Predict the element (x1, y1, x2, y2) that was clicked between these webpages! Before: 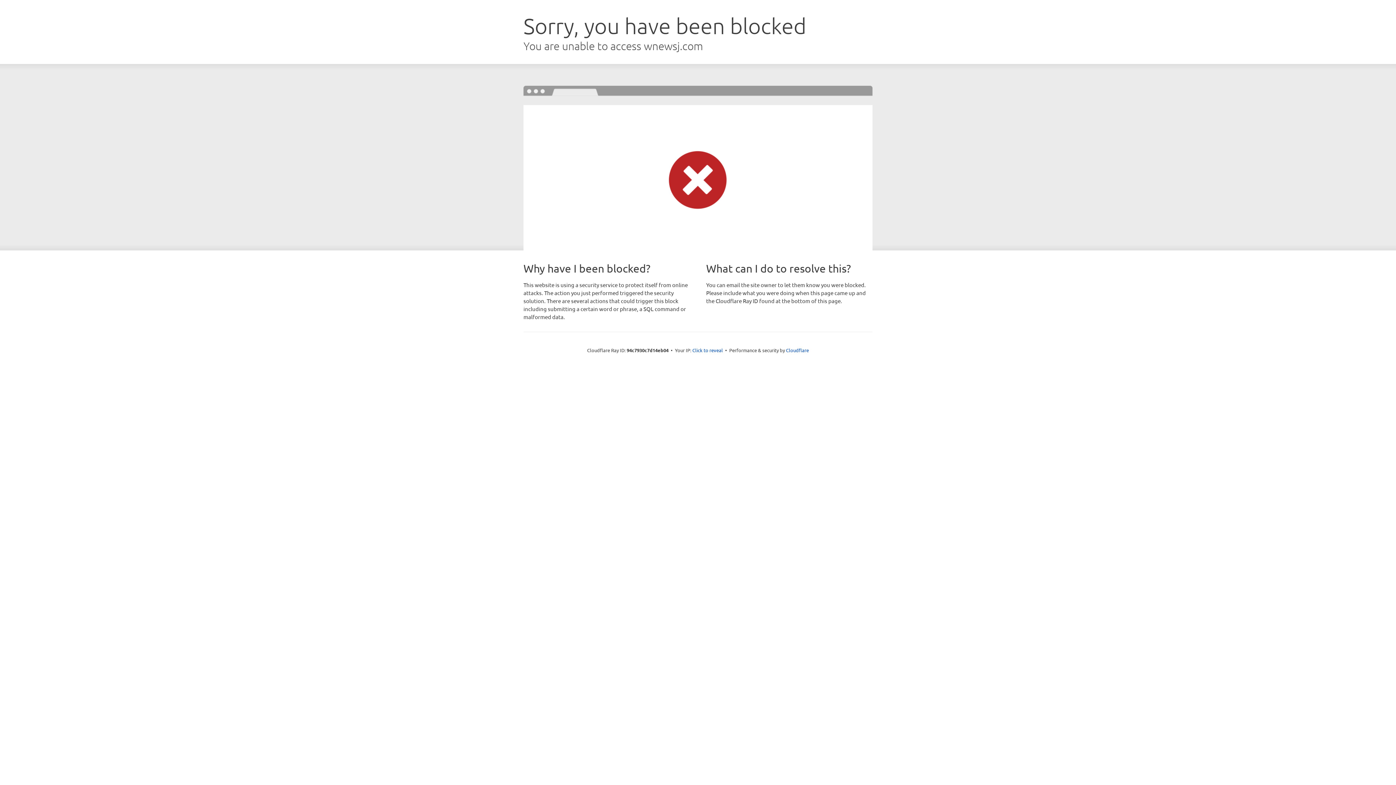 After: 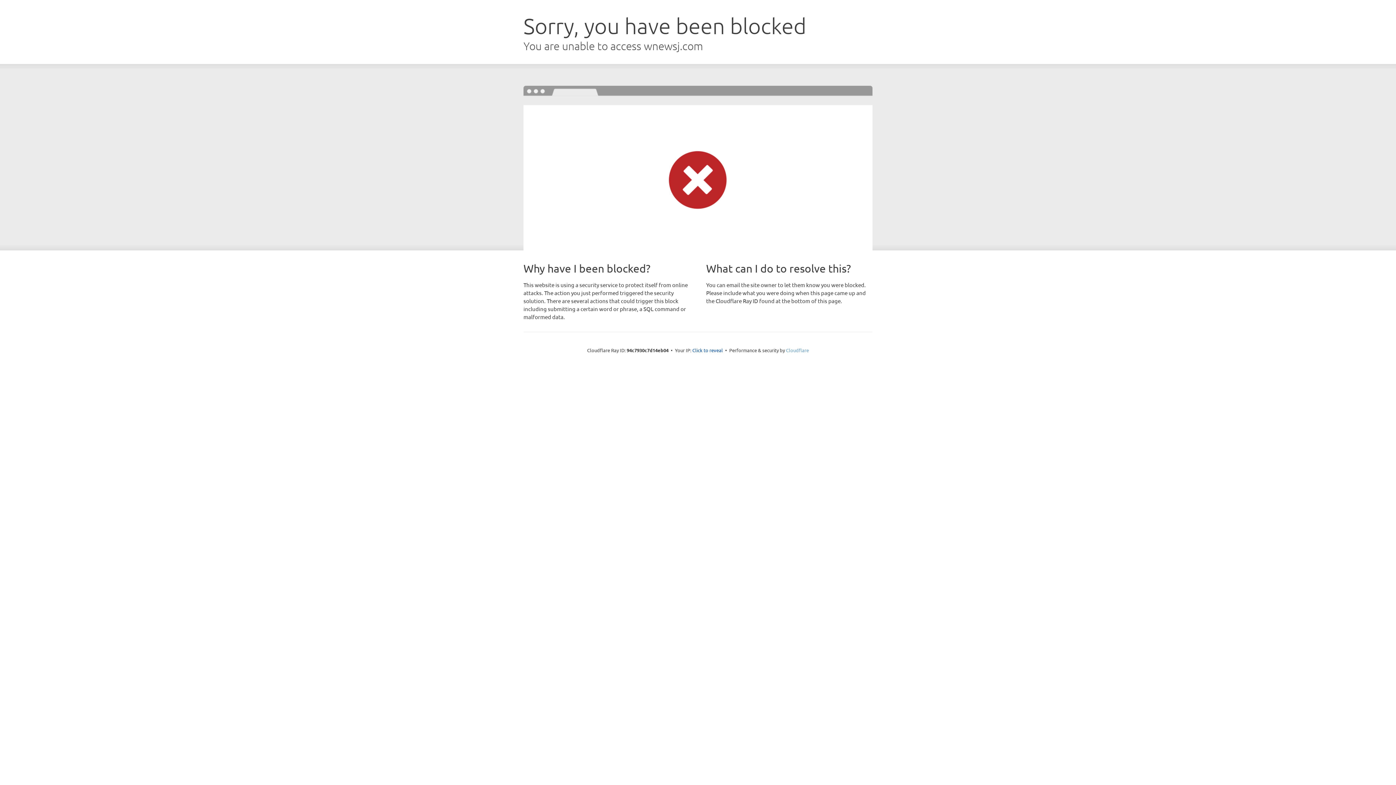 Action: bbox: (786, 347, 809, 353) label: Cloudflare